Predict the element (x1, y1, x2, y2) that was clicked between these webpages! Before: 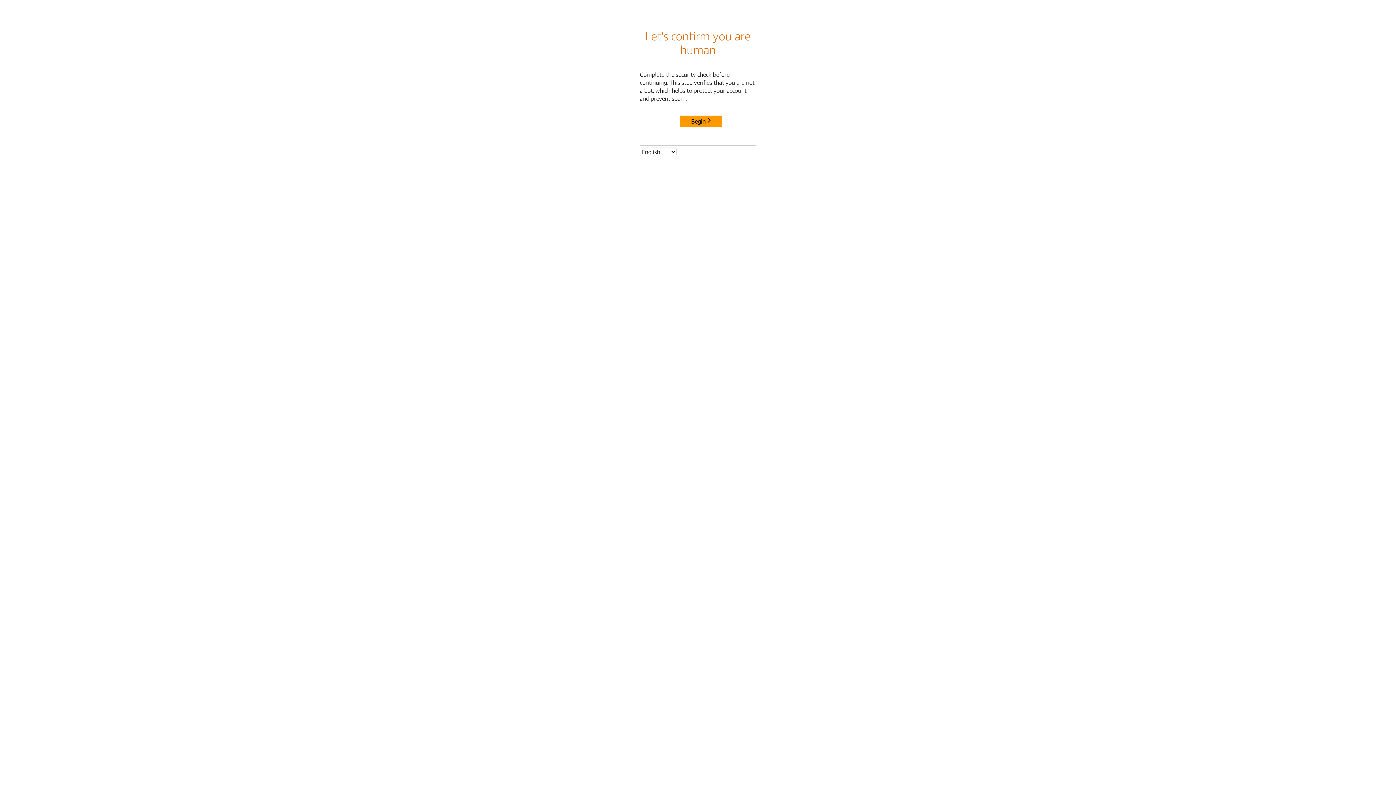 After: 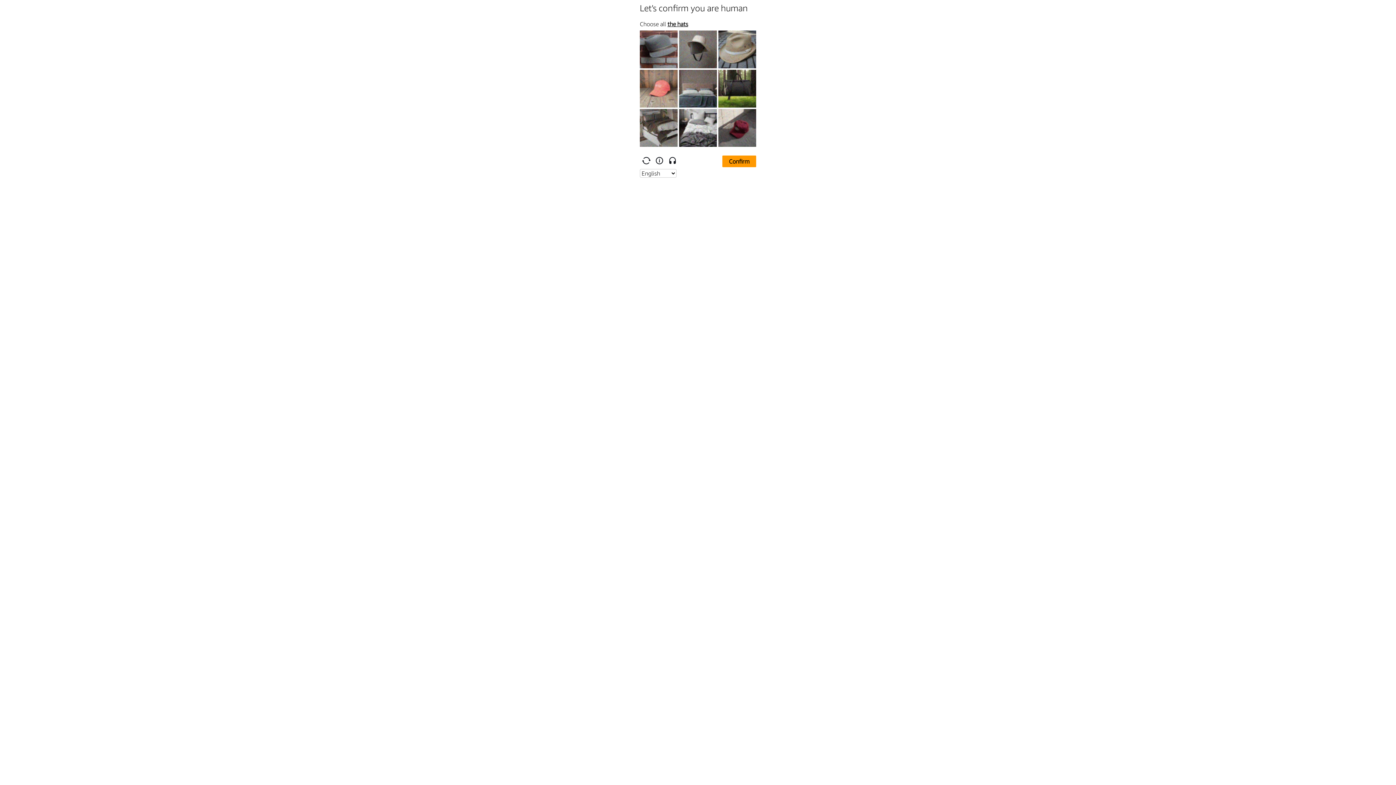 Action: label: Begin bbox: (680, 115, 722, 127)